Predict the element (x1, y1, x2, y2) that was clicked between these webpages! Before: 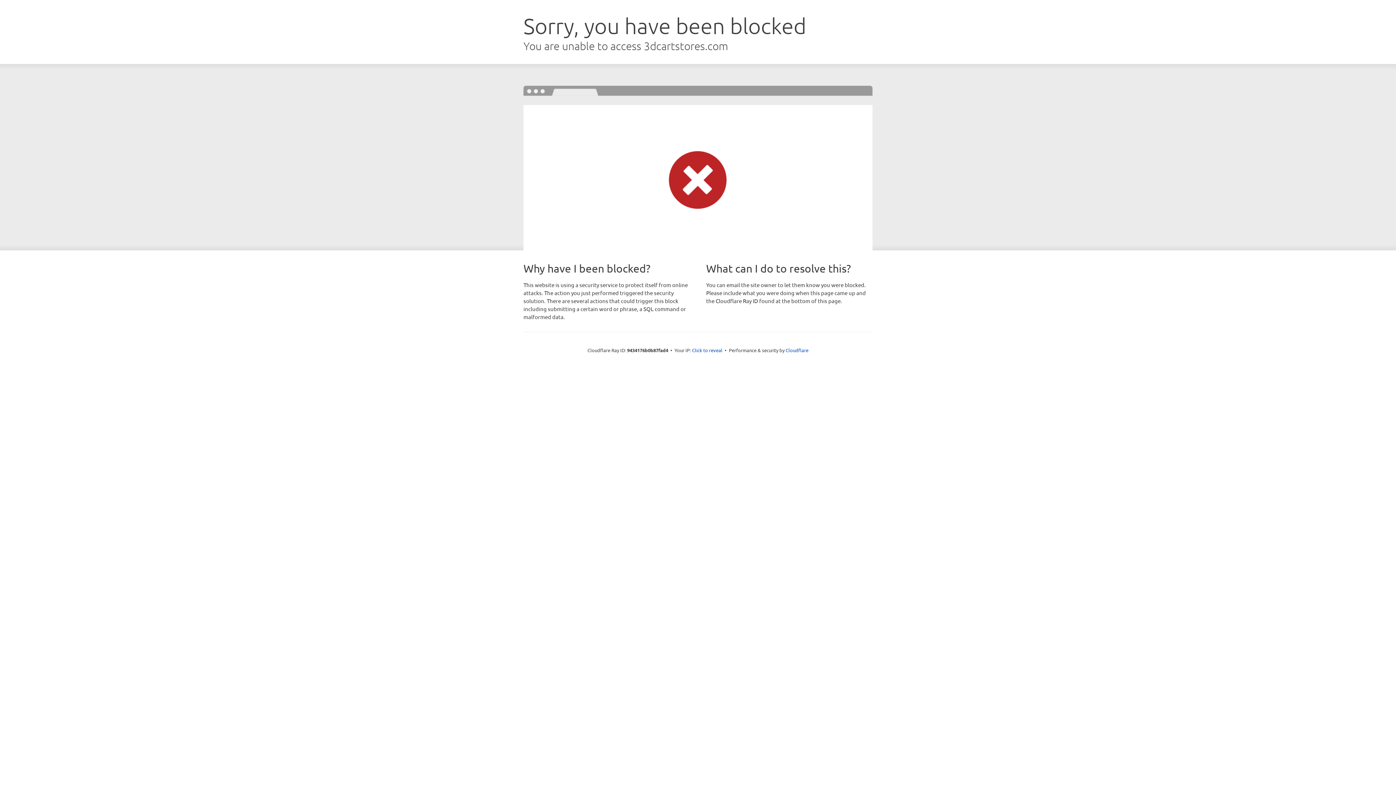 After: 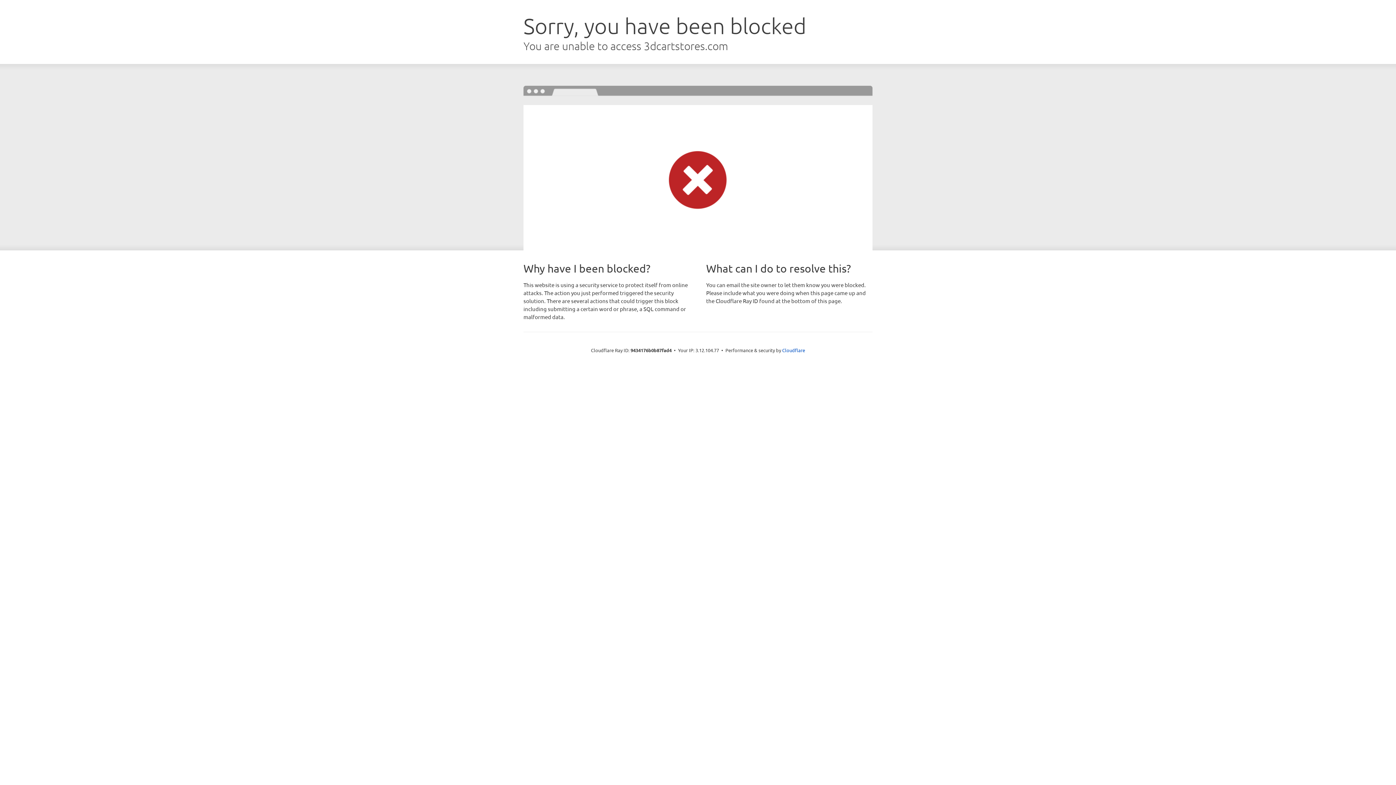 Action: bbox: (692, 346, 722, 353) label: Click to reveal